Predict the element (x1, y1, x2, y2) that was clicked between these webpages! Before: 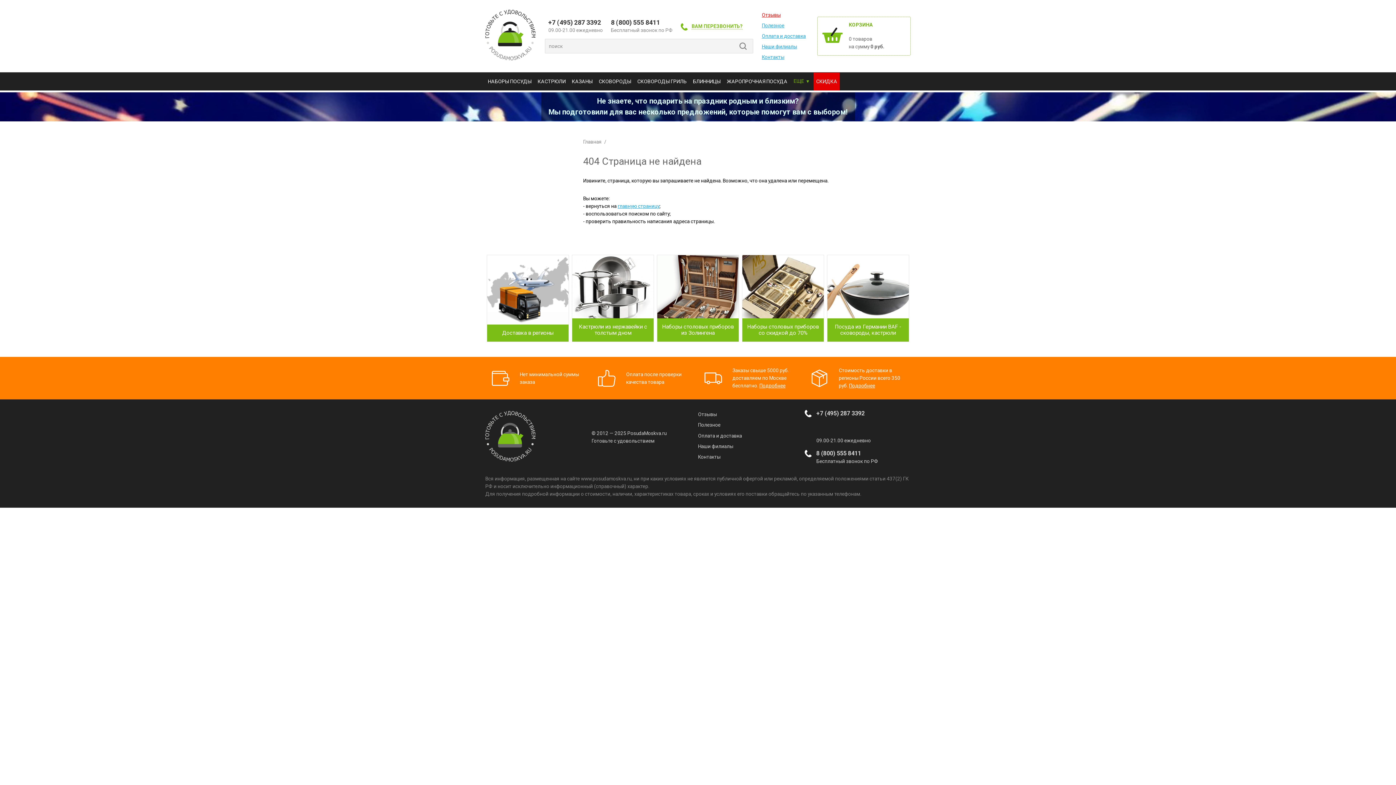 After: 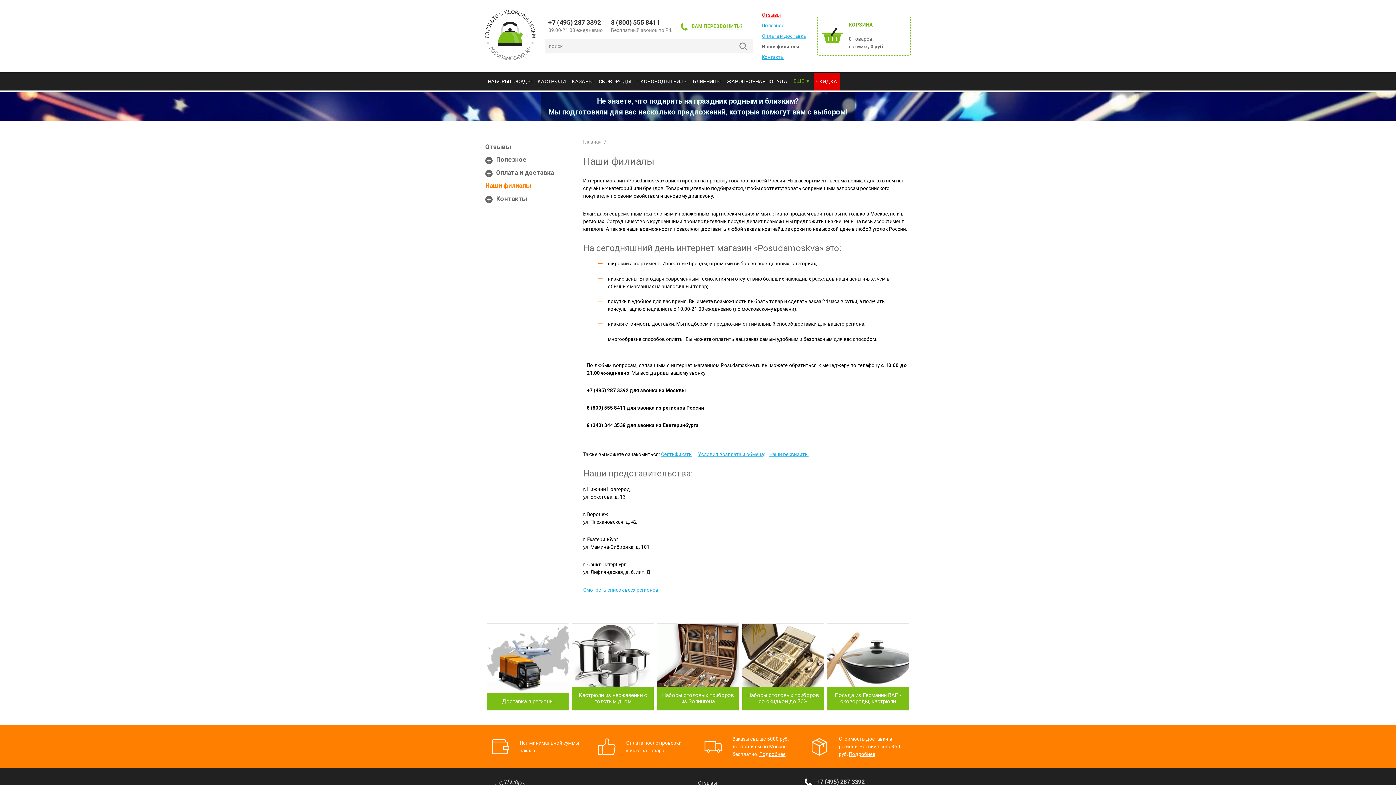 Action: label: Наши филиалы bbox: (761, 43, 797, 49)